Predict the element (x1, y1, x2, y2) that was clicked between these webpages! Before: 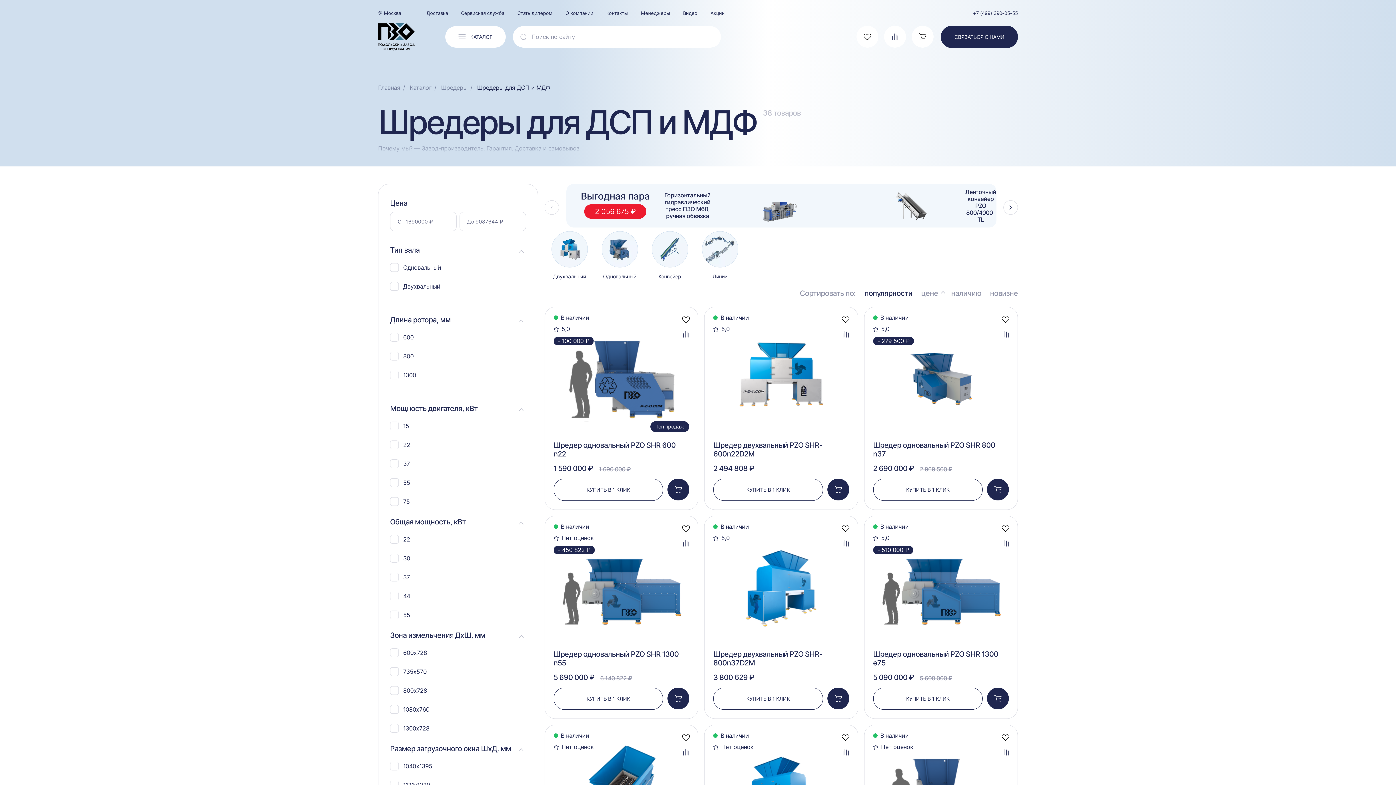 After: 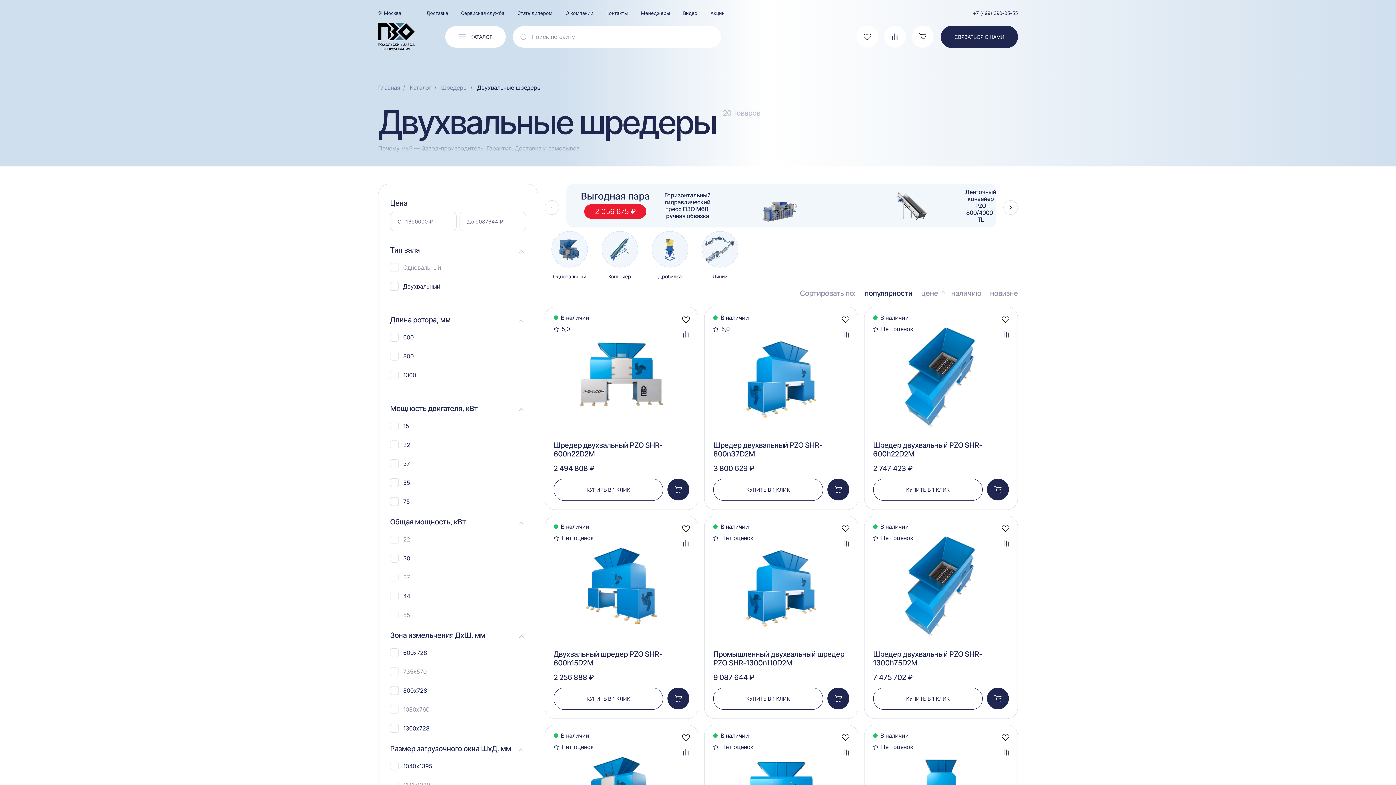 Action: bbox: (546, 231, 592, 280) label: Двухвальный